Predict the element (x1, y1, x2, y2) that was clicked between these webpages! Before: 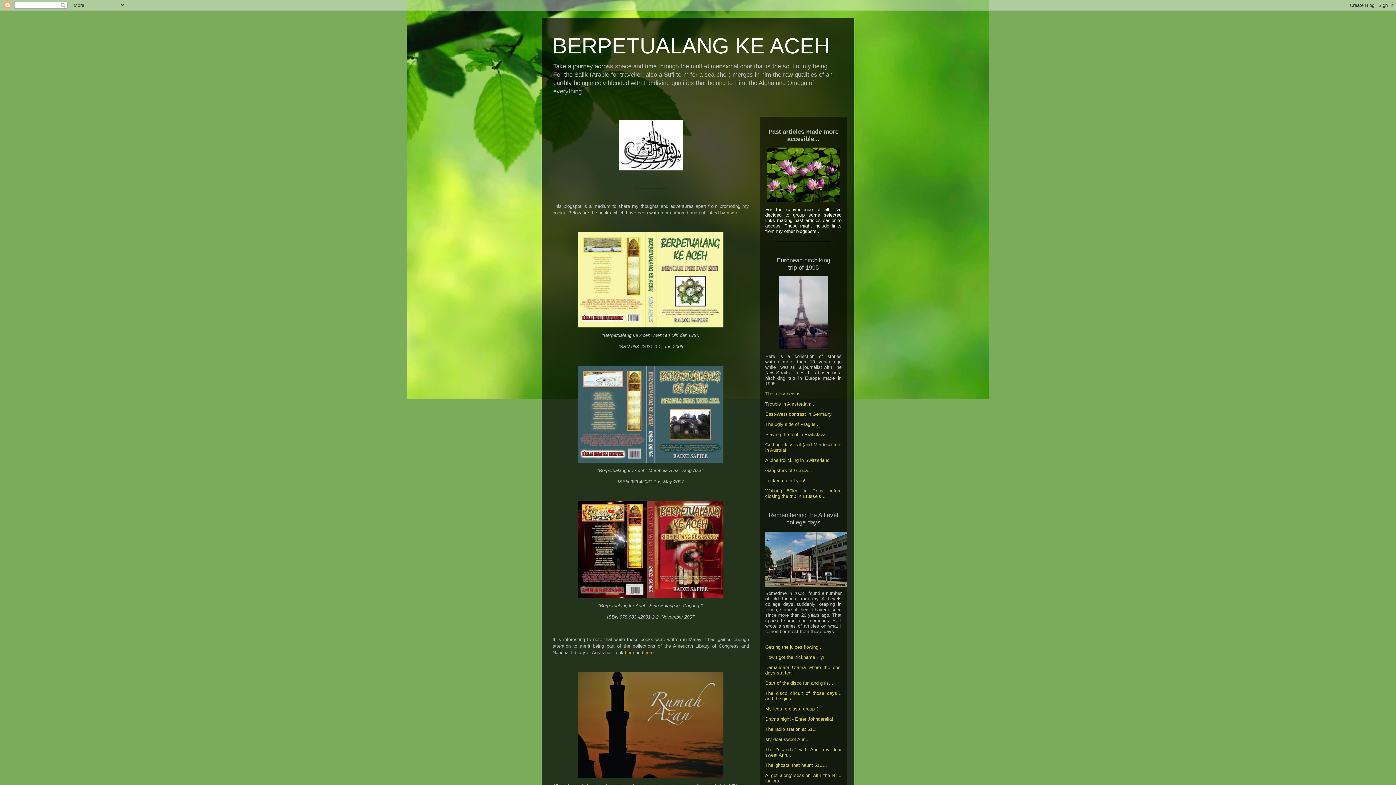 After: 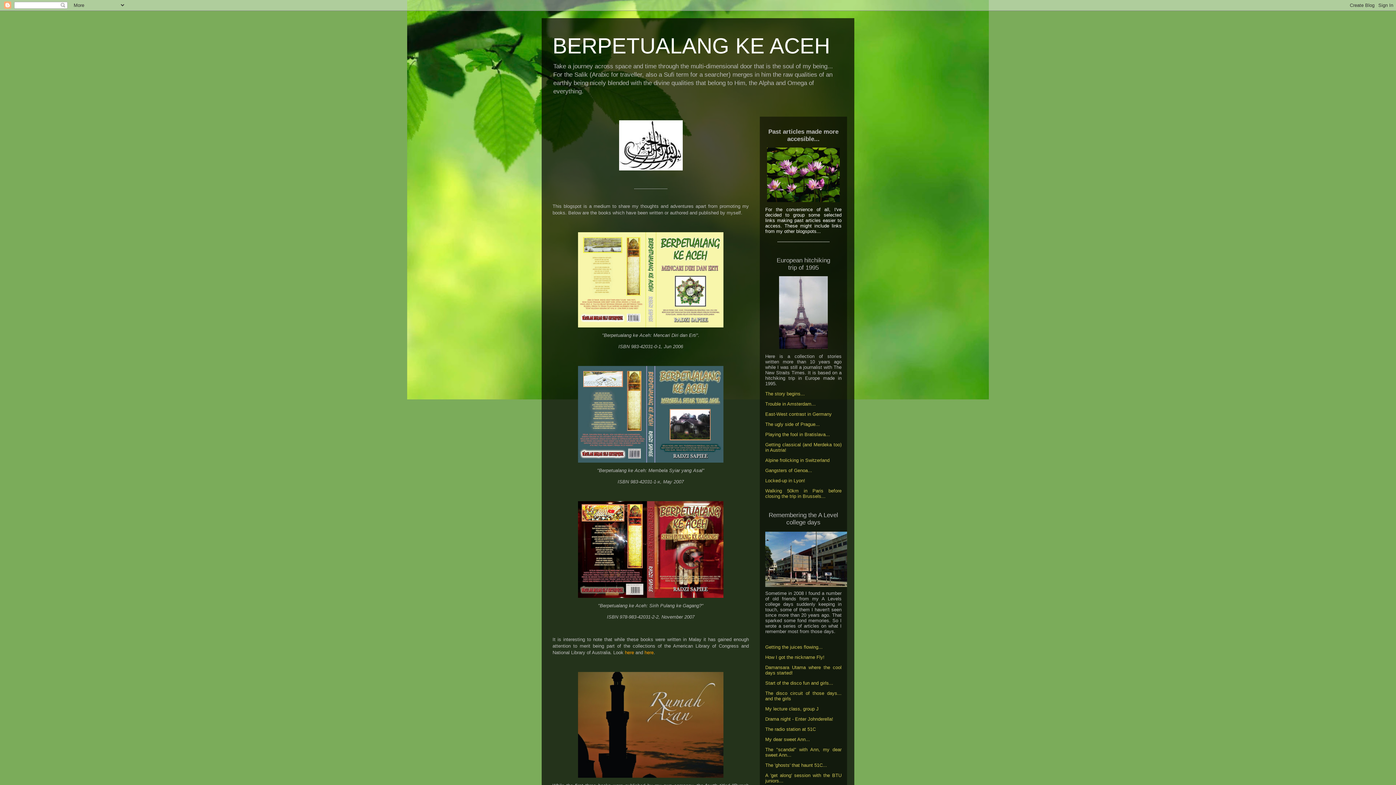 Action: bbox: (765, 401, 816, 406) label: Trouble in Amsterdam...